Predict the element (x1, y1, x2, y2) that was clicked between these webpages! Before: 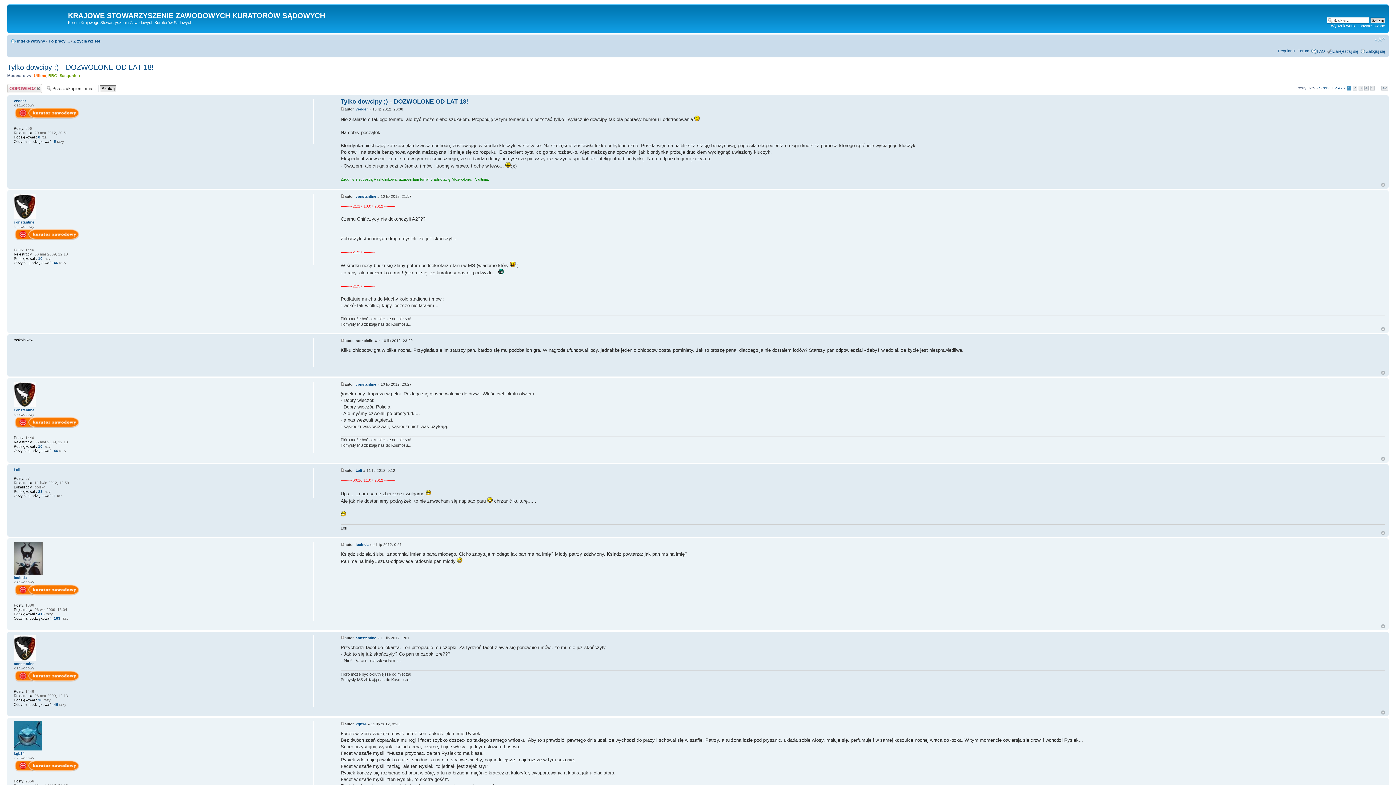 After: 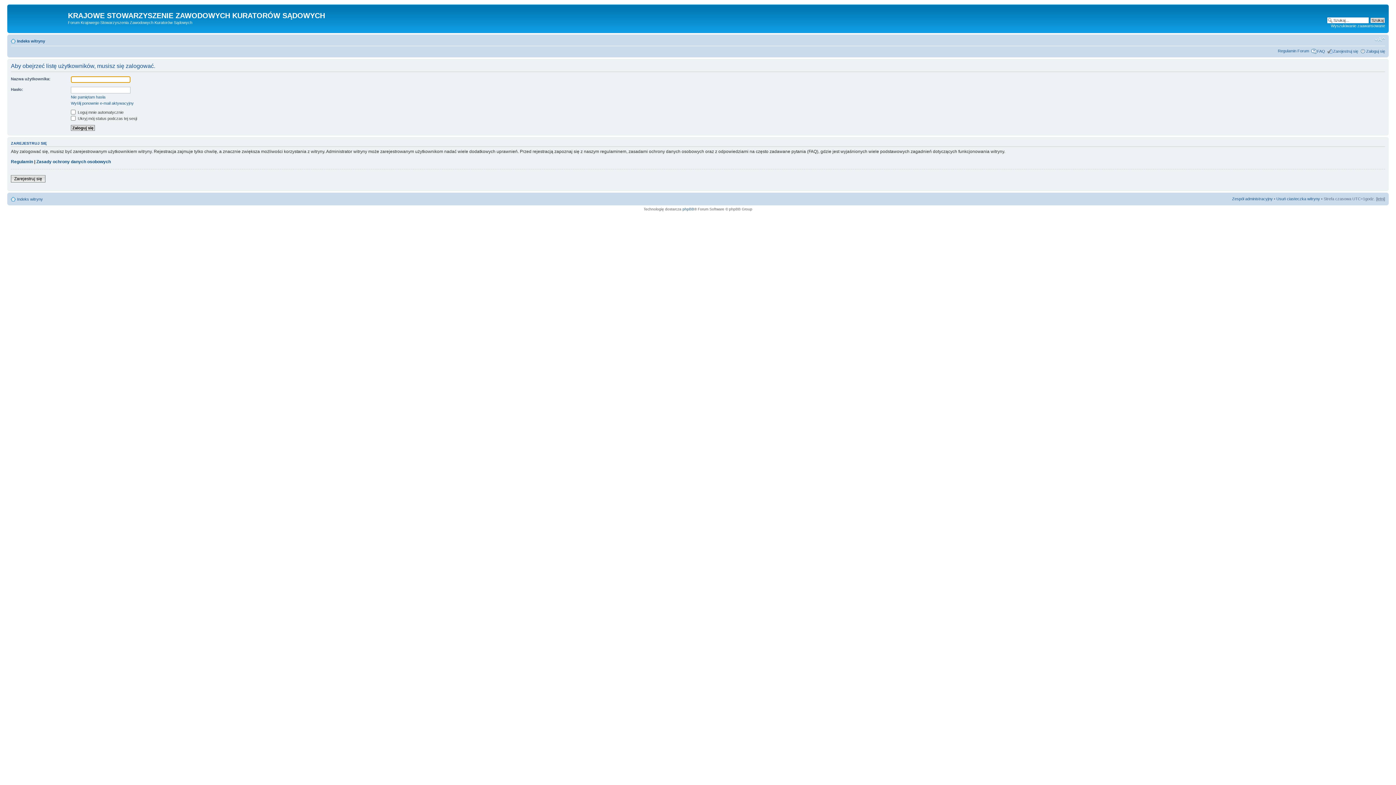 Action: bbox: (38, 698, 42, 702) label: 10